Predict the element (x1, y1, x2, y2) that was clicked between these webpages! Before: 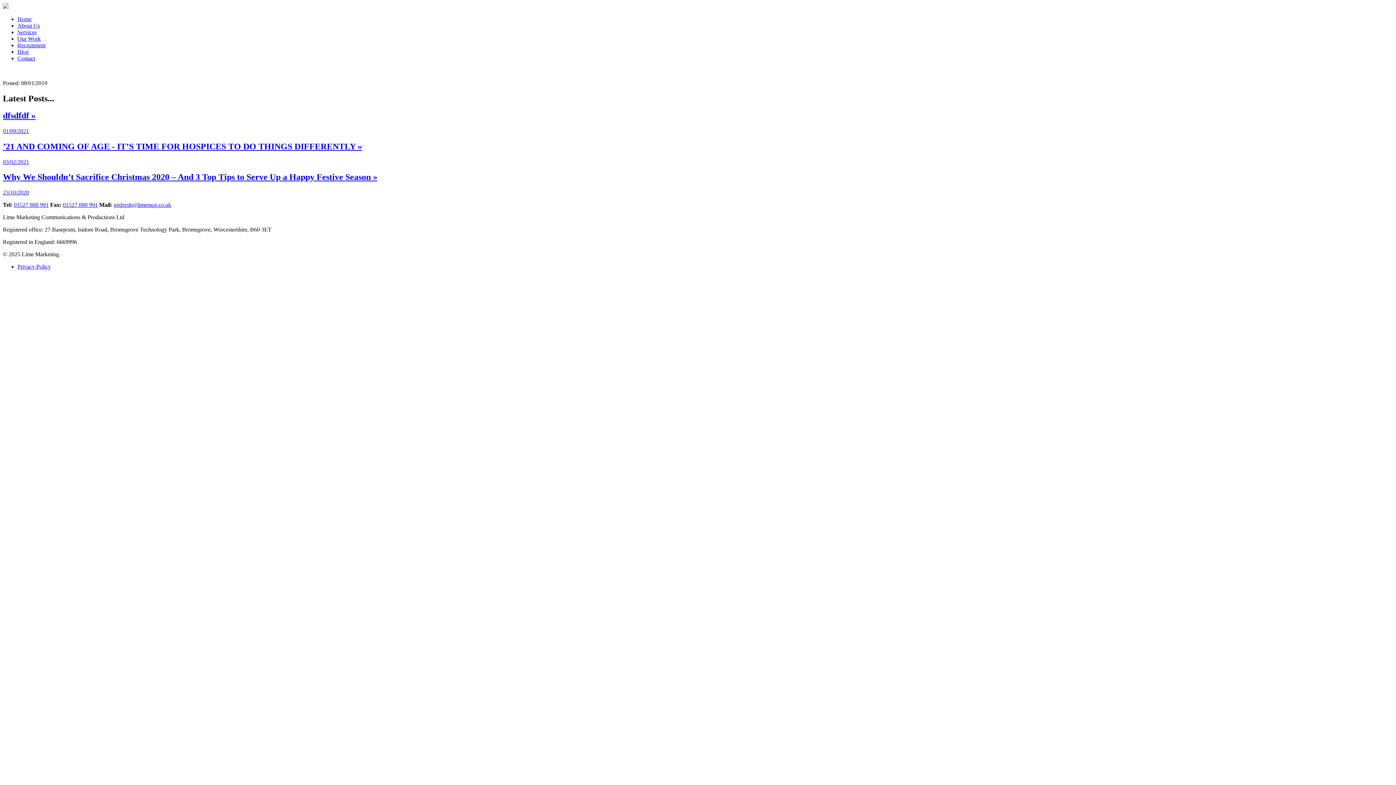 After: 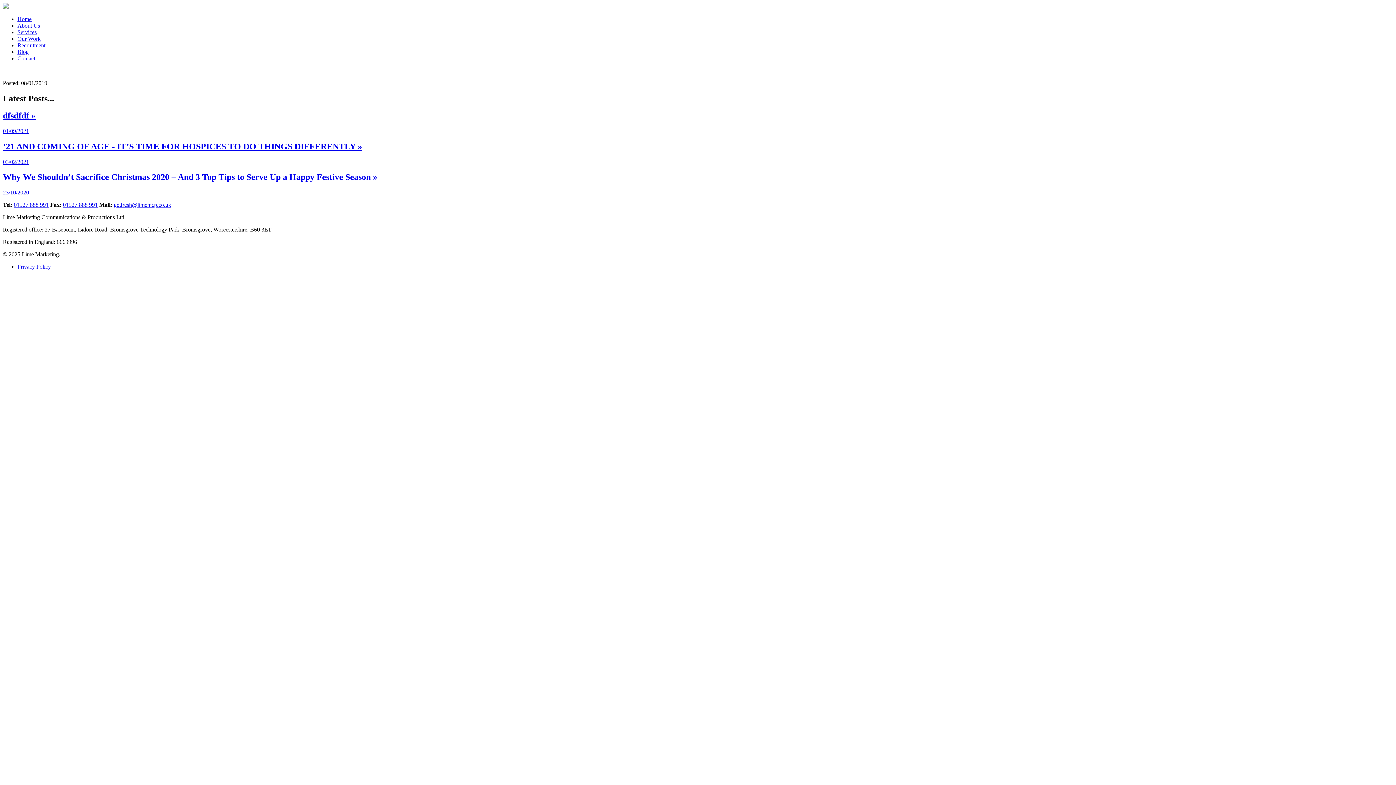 Action: label: 01527 888 991 bbox: (62, 201, 97, 208)